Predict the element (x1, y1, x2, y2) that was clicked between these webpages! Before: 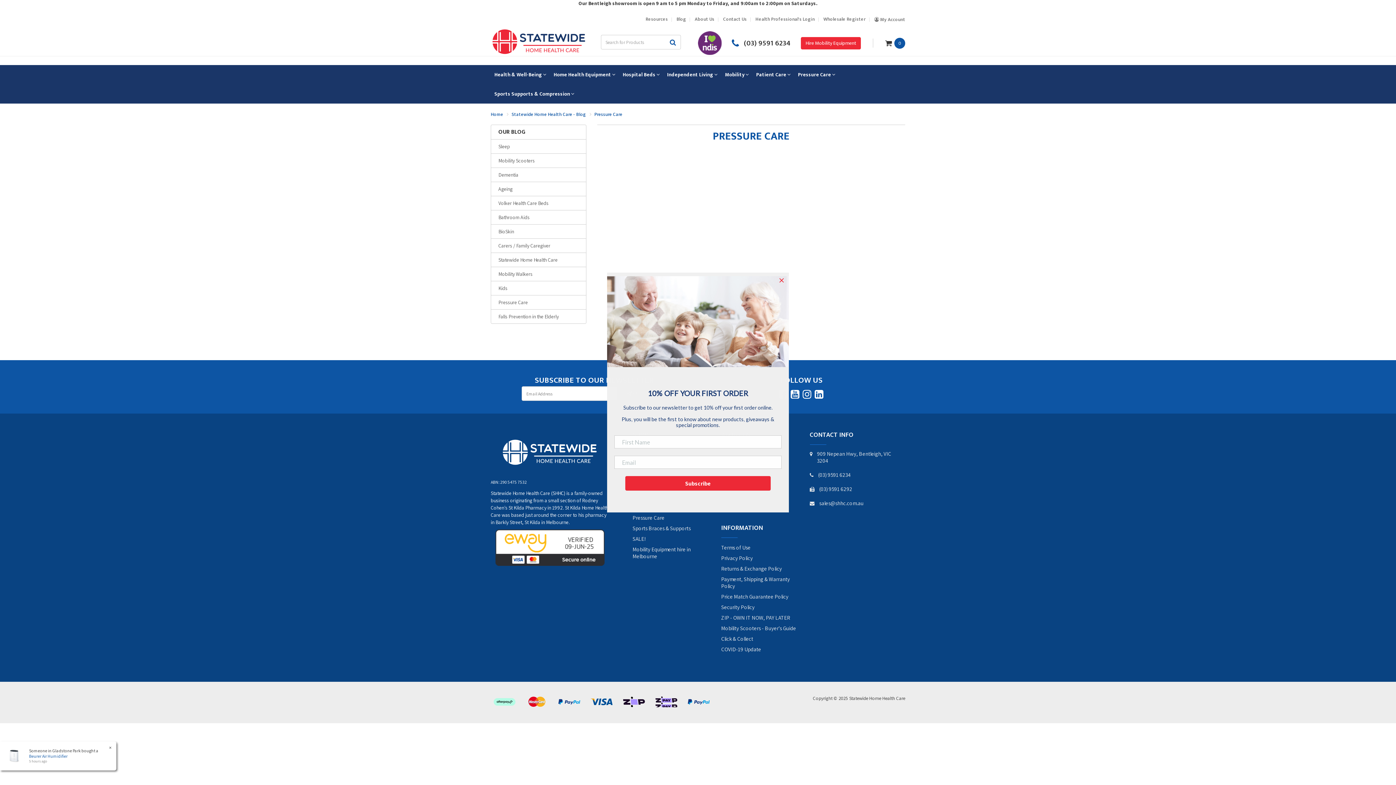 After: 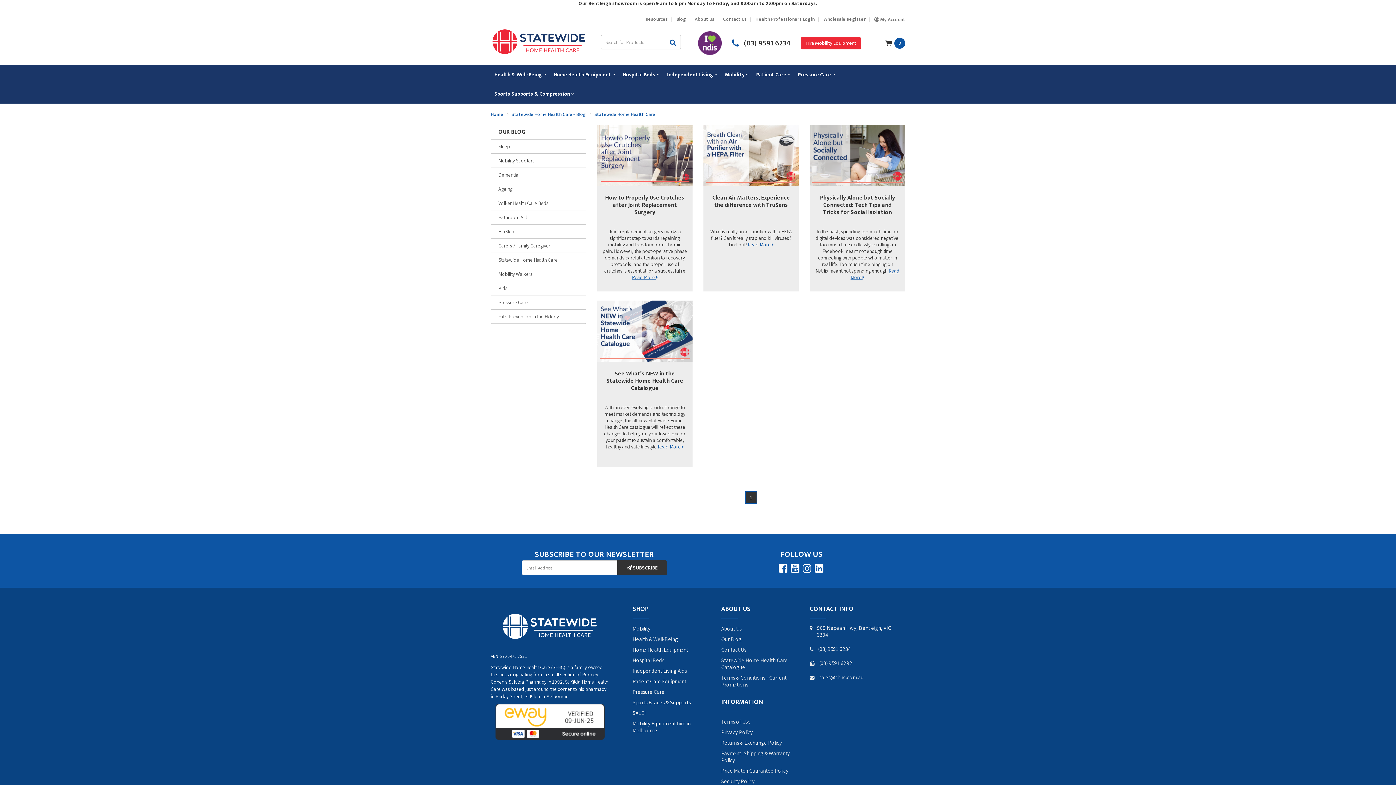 Action: label: Statewide Home Health Care bbox: (491, 252, 586, 266)